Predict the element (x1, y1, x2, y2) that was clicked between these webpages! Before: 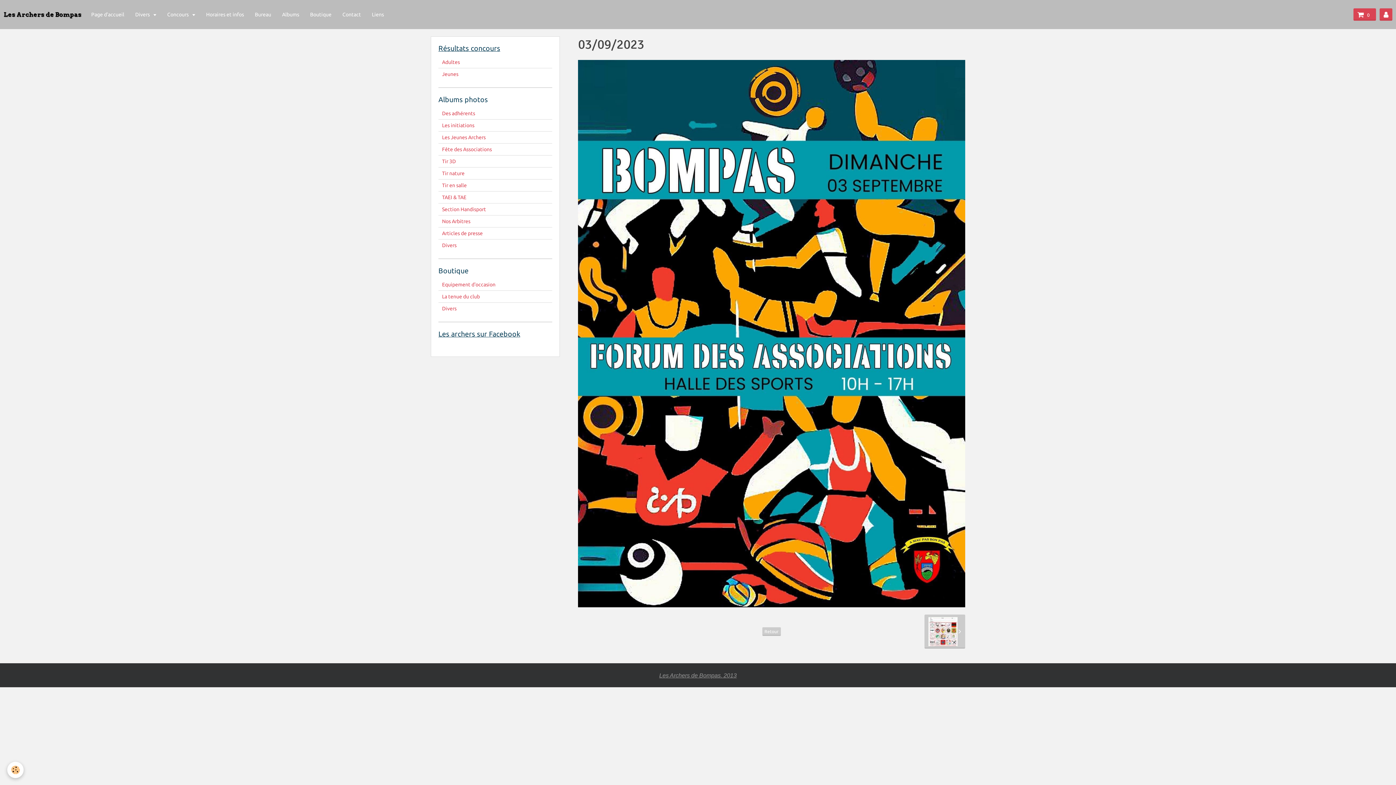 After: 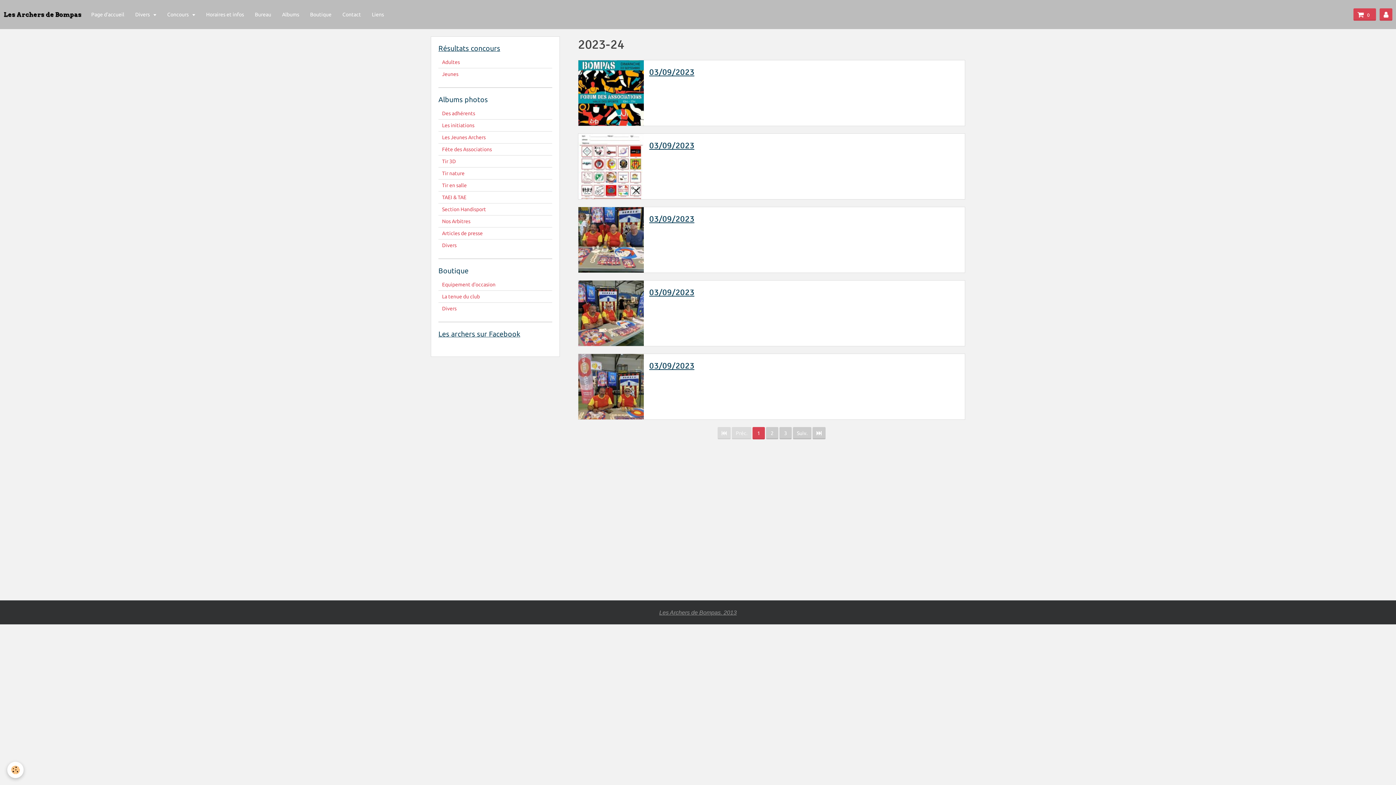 Action: label: Retour bbox: (762, 627, 781, 636)